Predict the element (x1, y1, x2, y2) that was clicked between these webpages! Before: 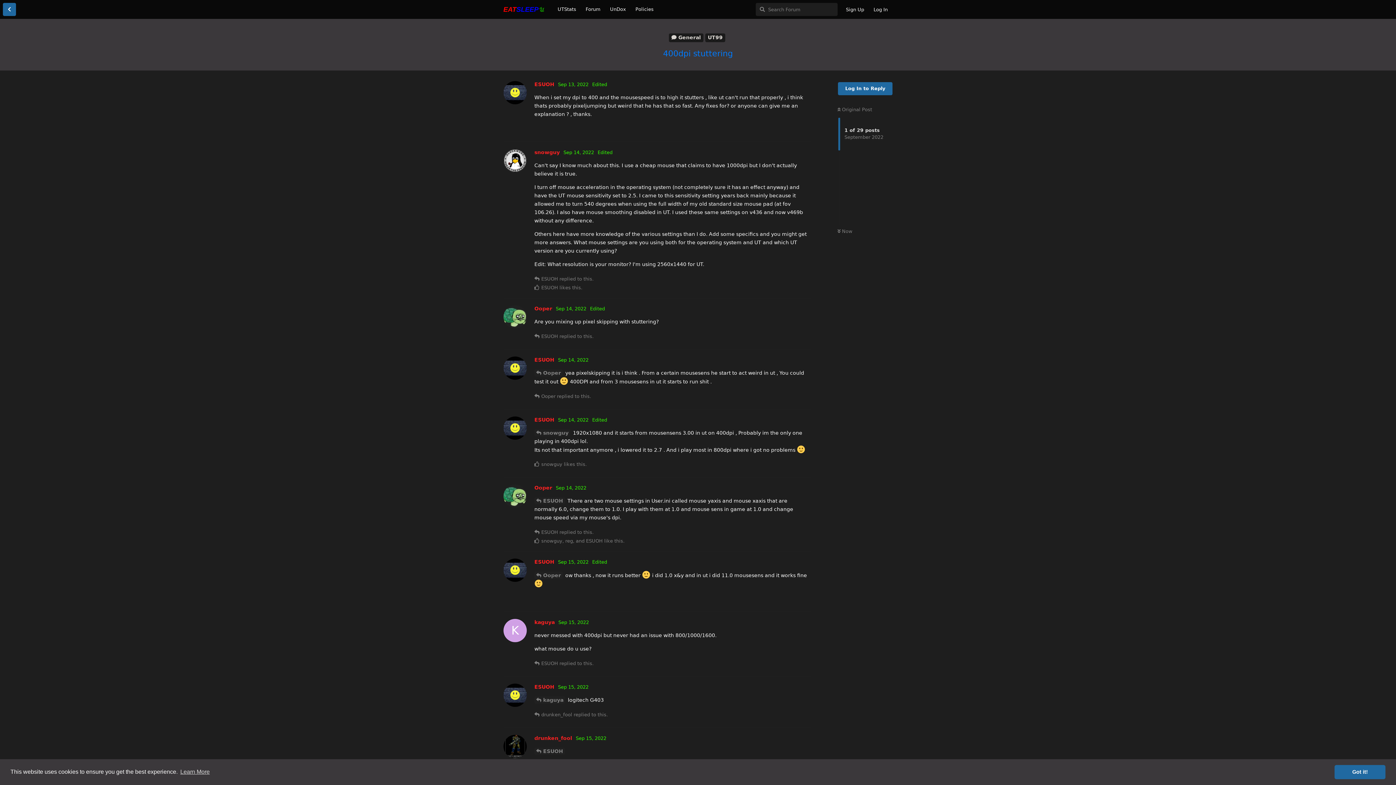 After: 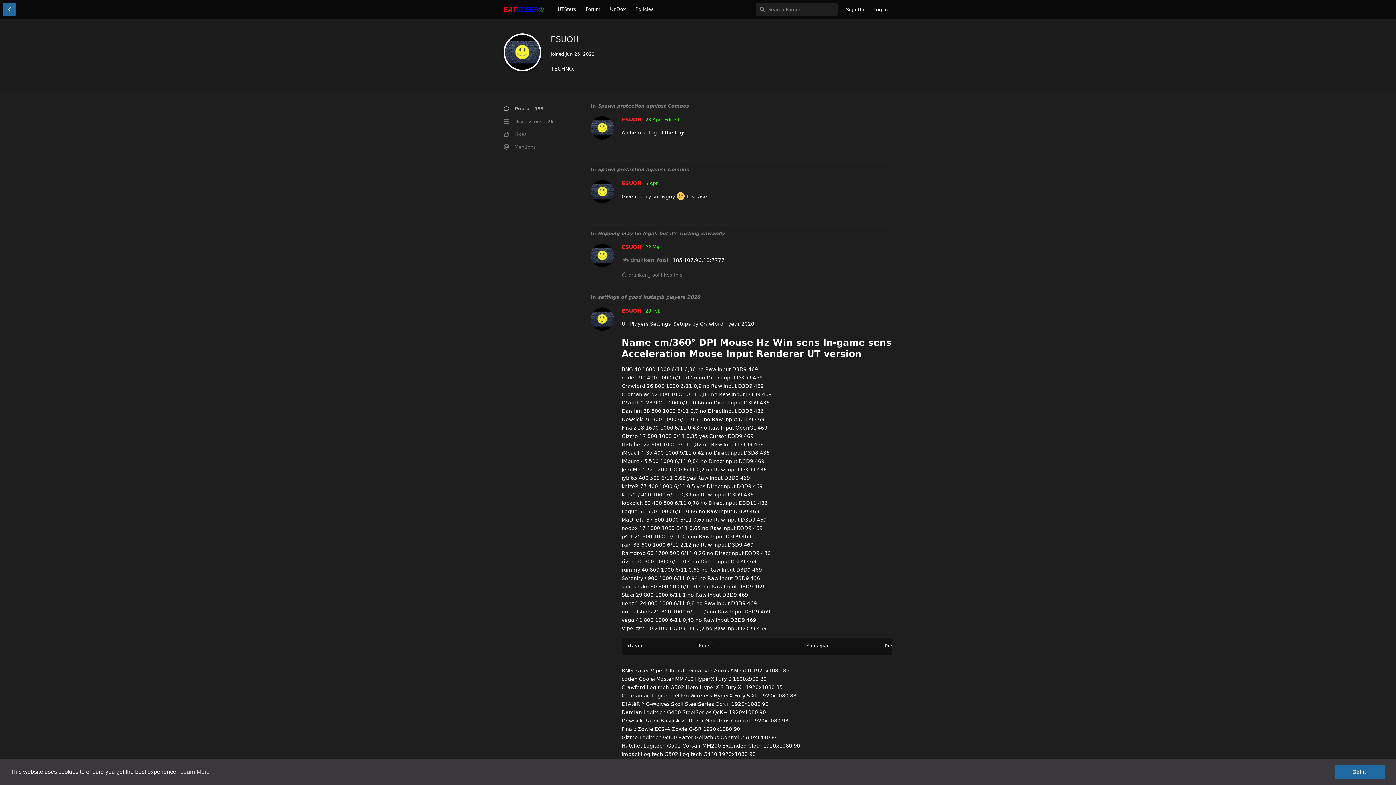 Action: label: ESUOH bbox: (534, 81, 554, 87)